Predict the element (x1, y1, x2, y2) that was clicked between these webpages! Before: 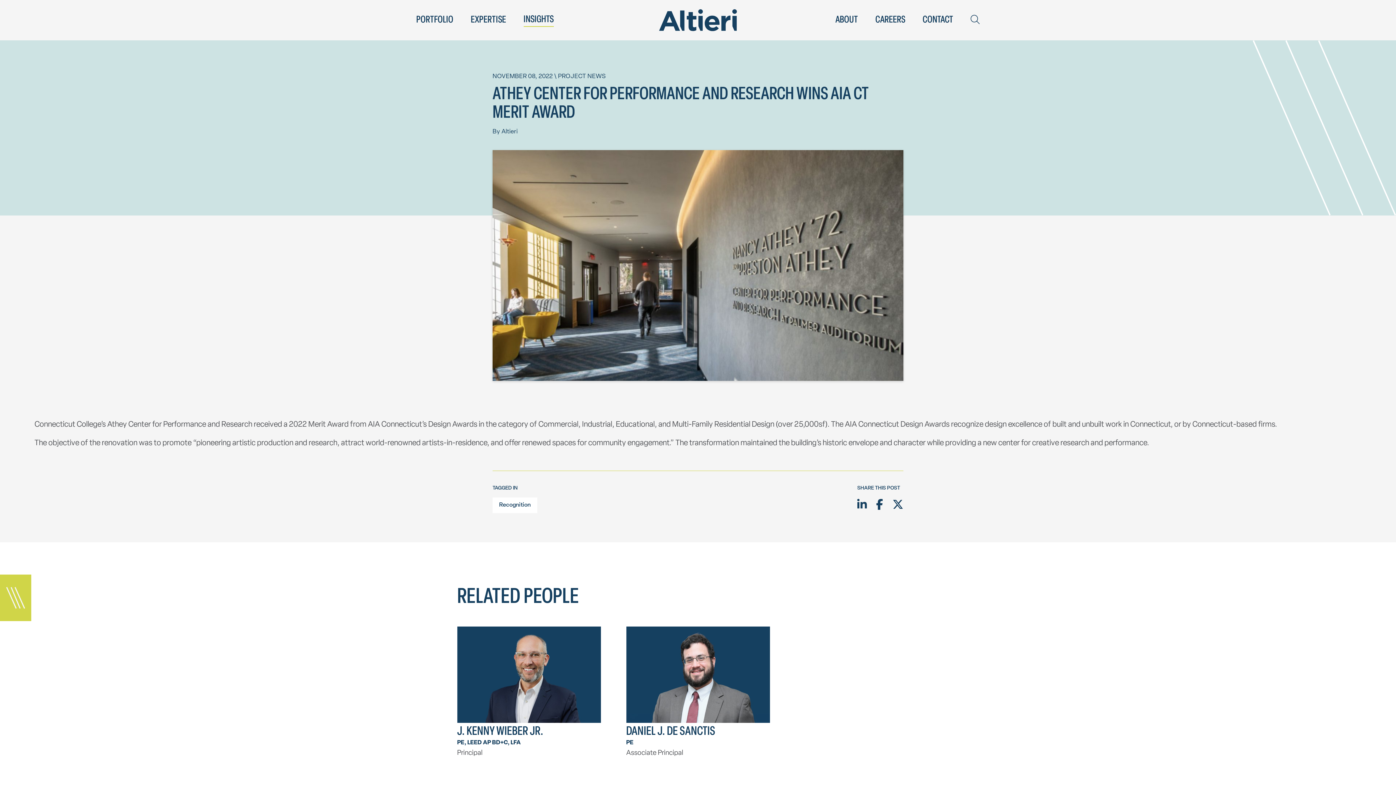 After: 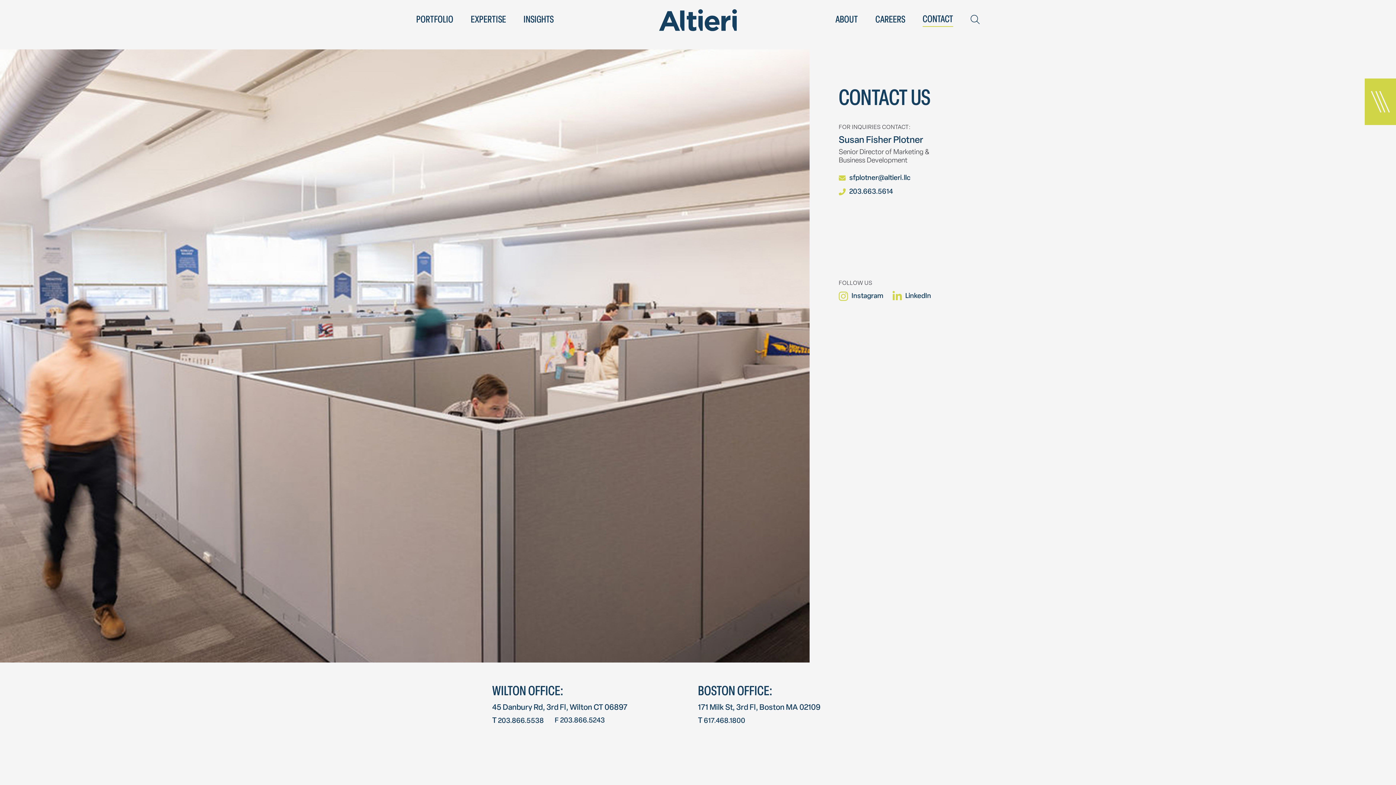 Action: label: CONTACT bbox: (922, 13, 953, 27)